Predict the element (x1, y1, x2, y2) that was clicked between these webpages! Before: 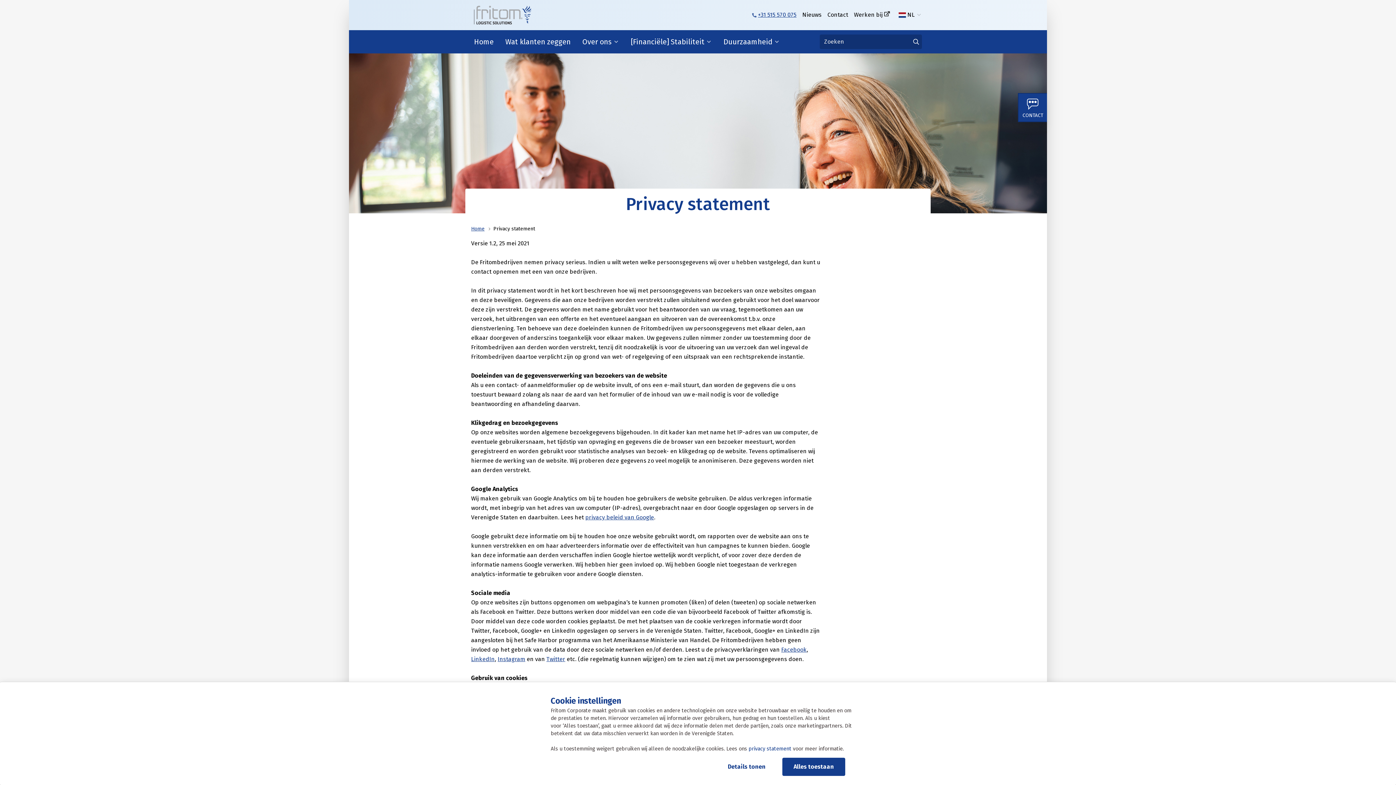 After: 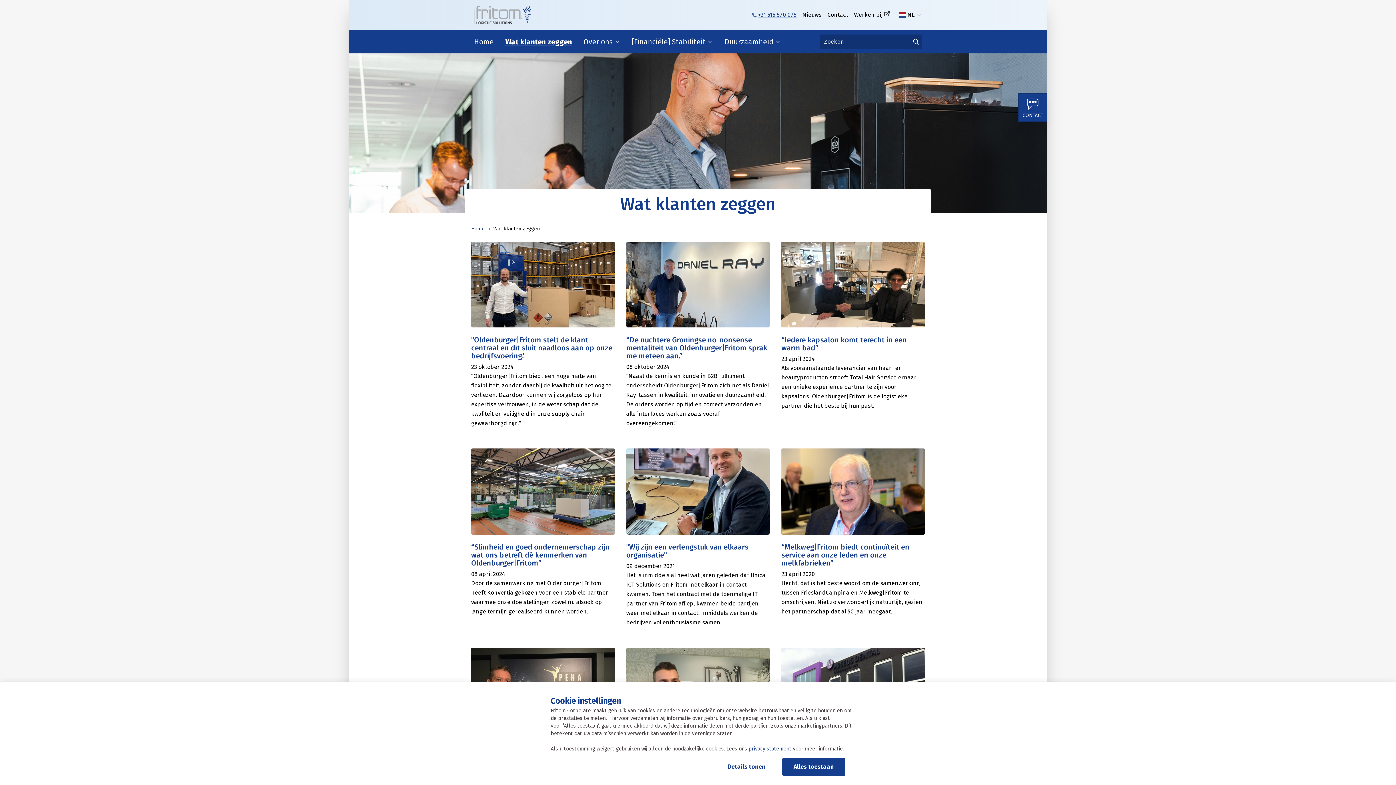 Action: label: Wat klanten zeggen bbox: (505, 34, 570, 48)